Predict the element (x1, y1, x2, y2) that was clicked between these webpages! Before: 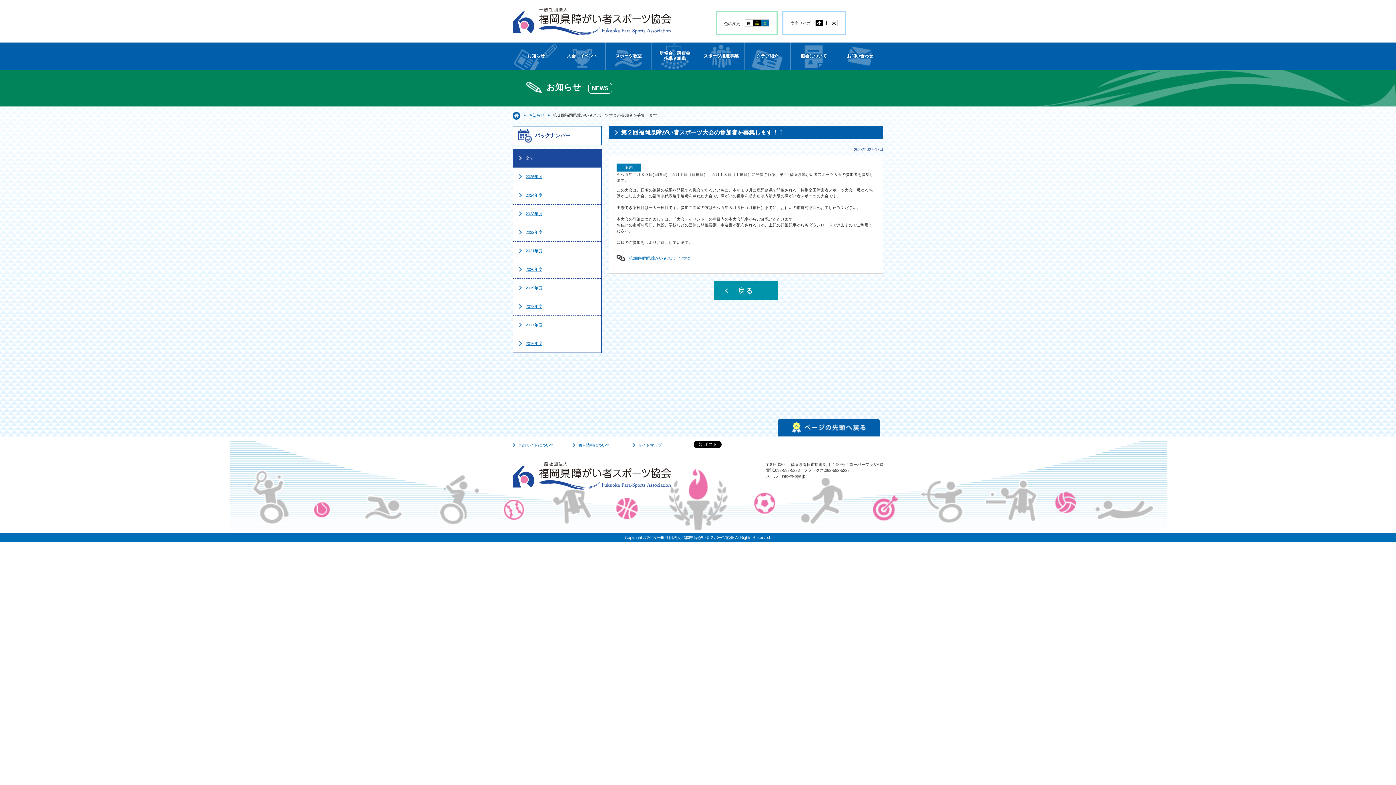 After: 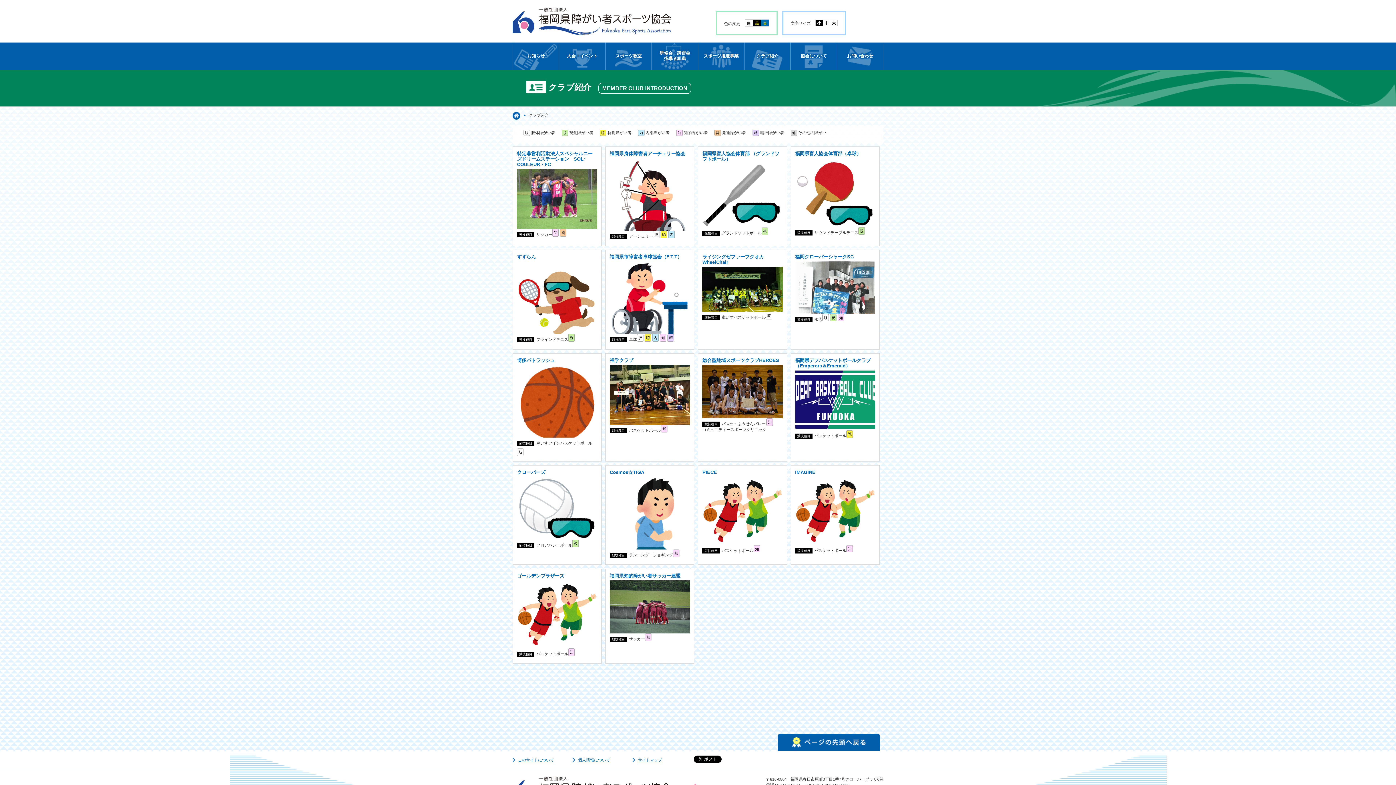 Action: label: クラブ紹介 bbox: (744, 42, 790, 69)